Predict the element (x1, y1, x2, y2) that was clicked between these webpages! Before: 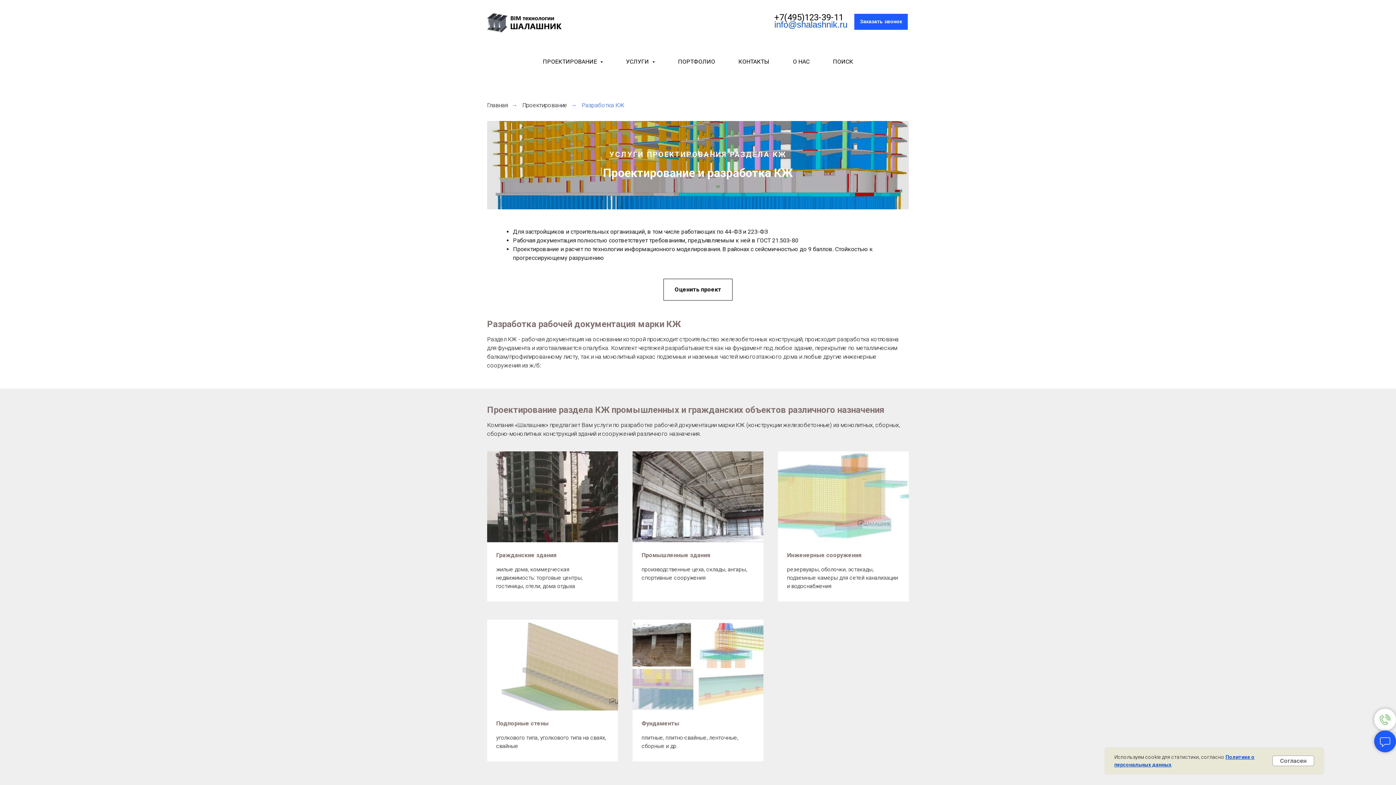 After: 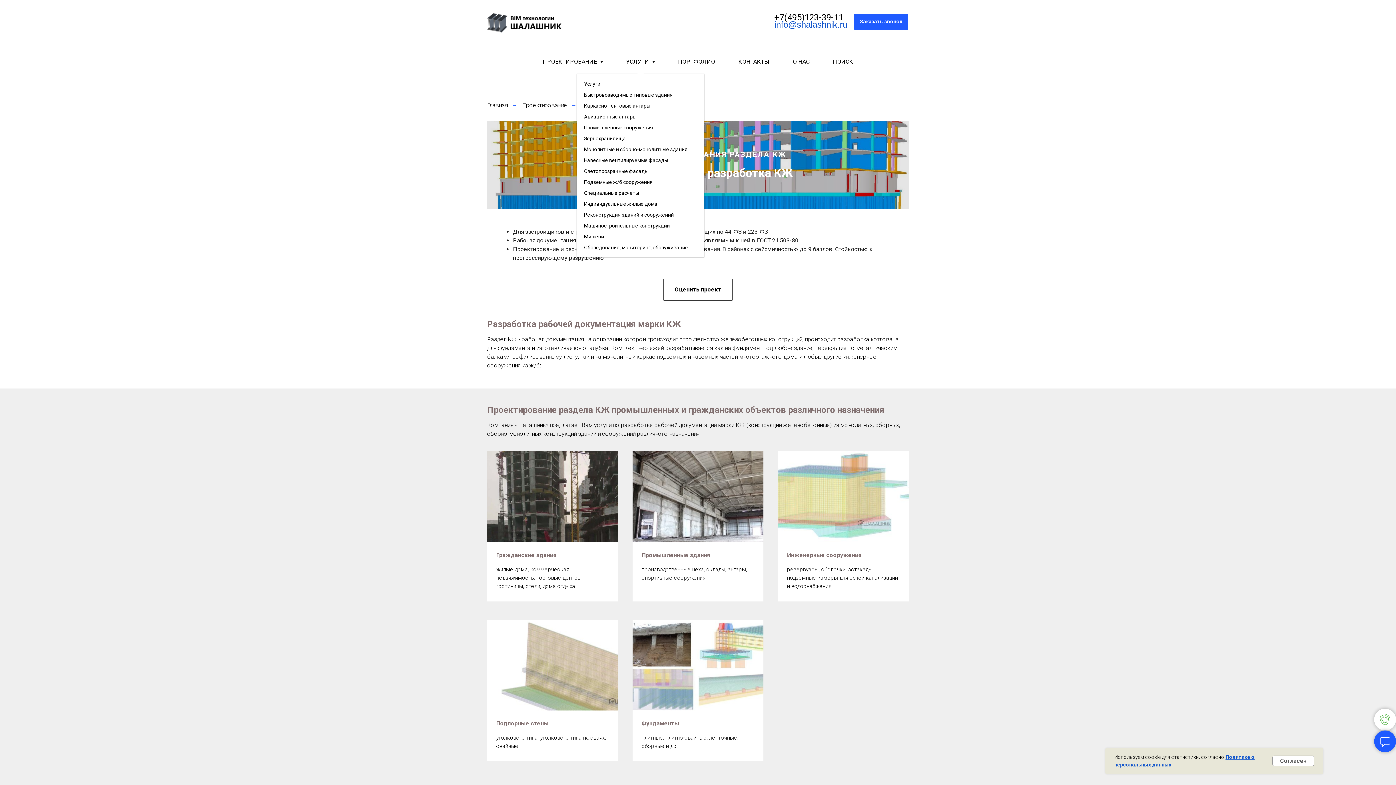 Action: bbox: (626, 58, 654, 65) label: УСЛУГИ 